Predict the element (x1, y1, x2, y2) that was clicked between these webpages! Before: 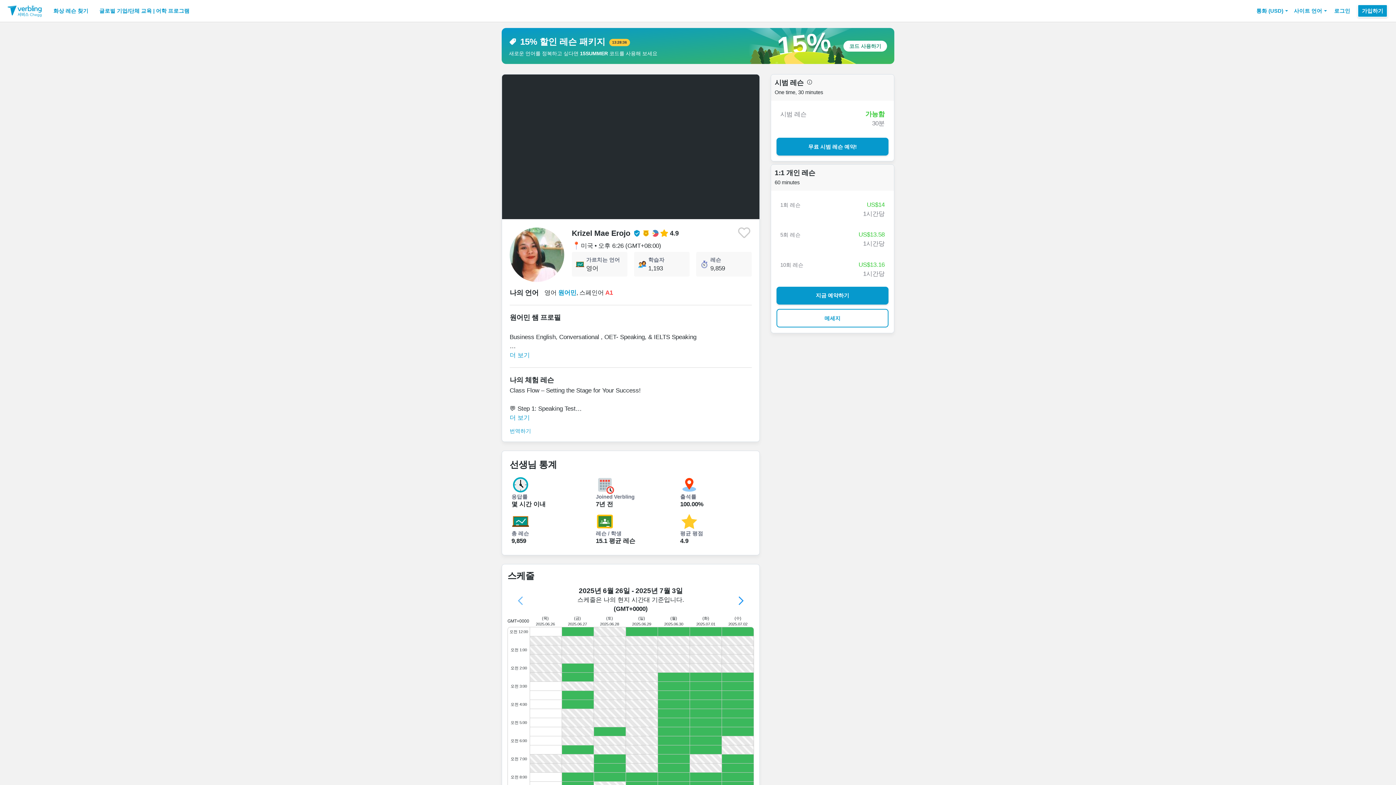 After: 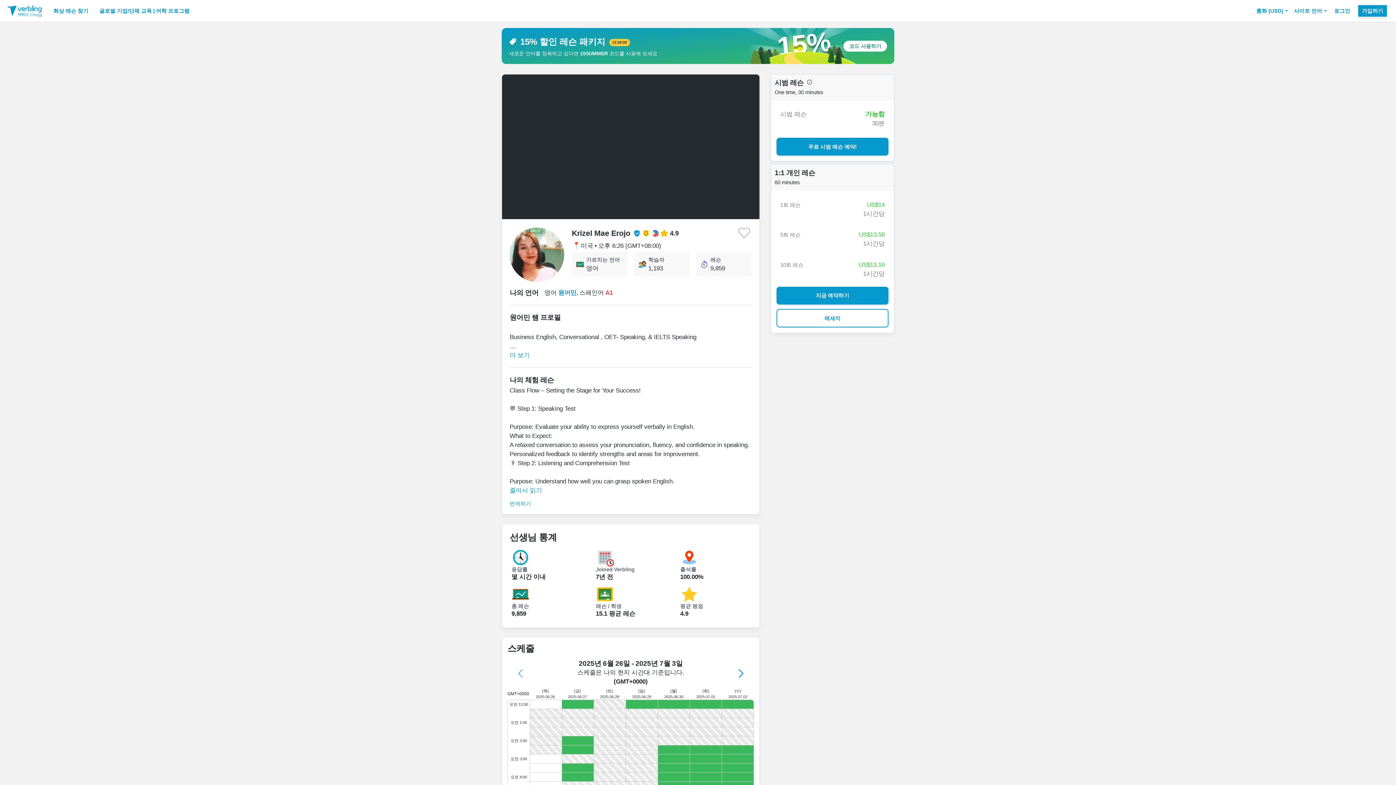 Action: label: 더 보기 bbox: (509, 414, 529, 421)